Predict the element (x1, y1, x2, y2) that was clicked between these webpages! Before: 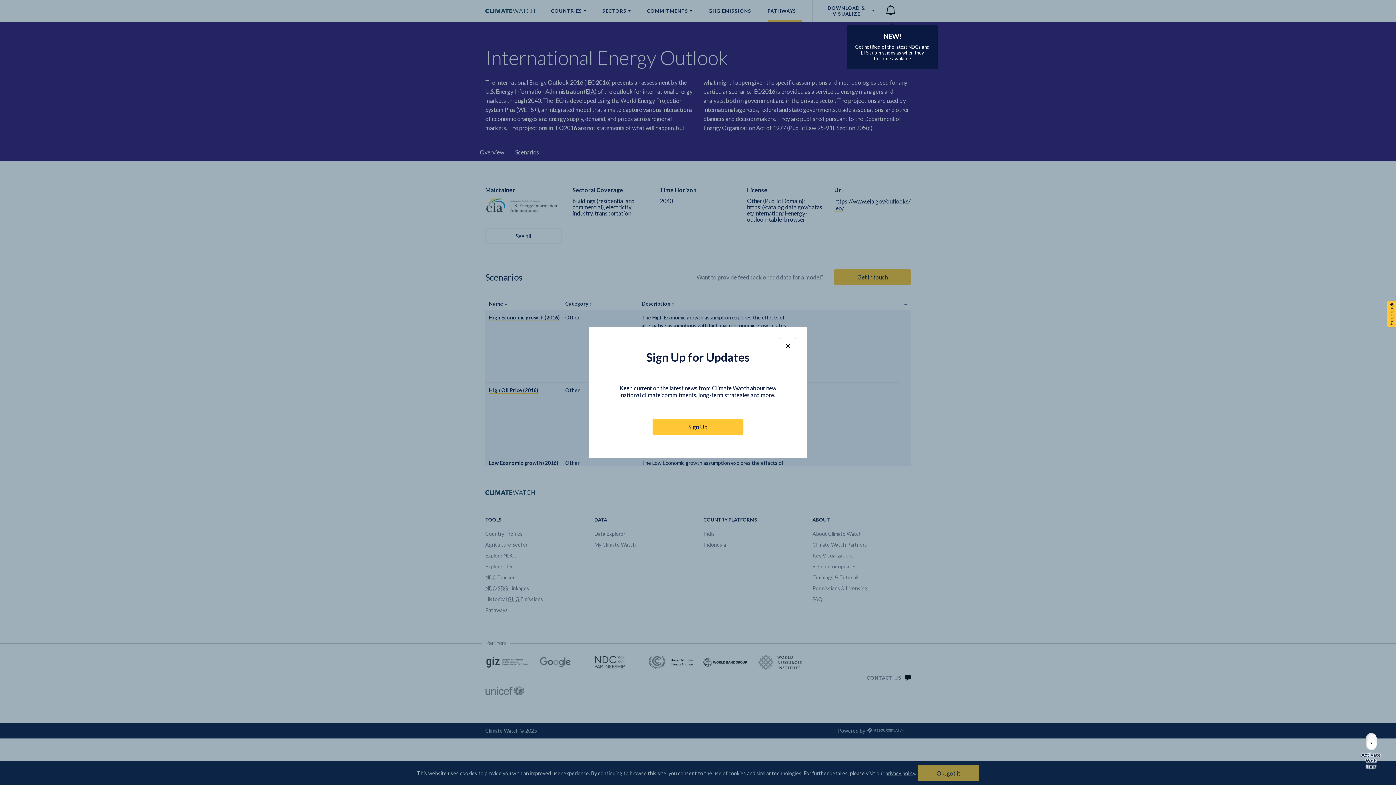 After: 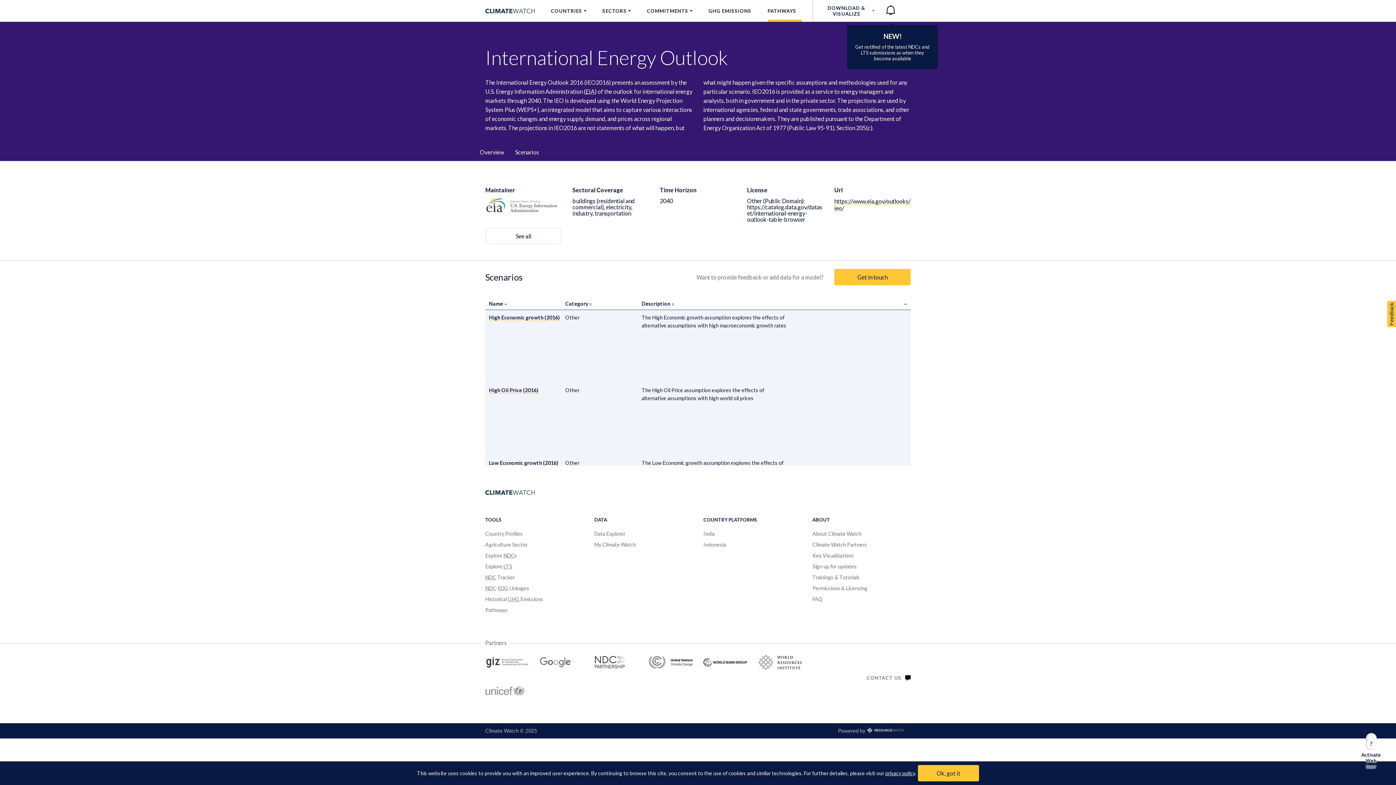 Action: bbox: (780, 338, 796, 354)